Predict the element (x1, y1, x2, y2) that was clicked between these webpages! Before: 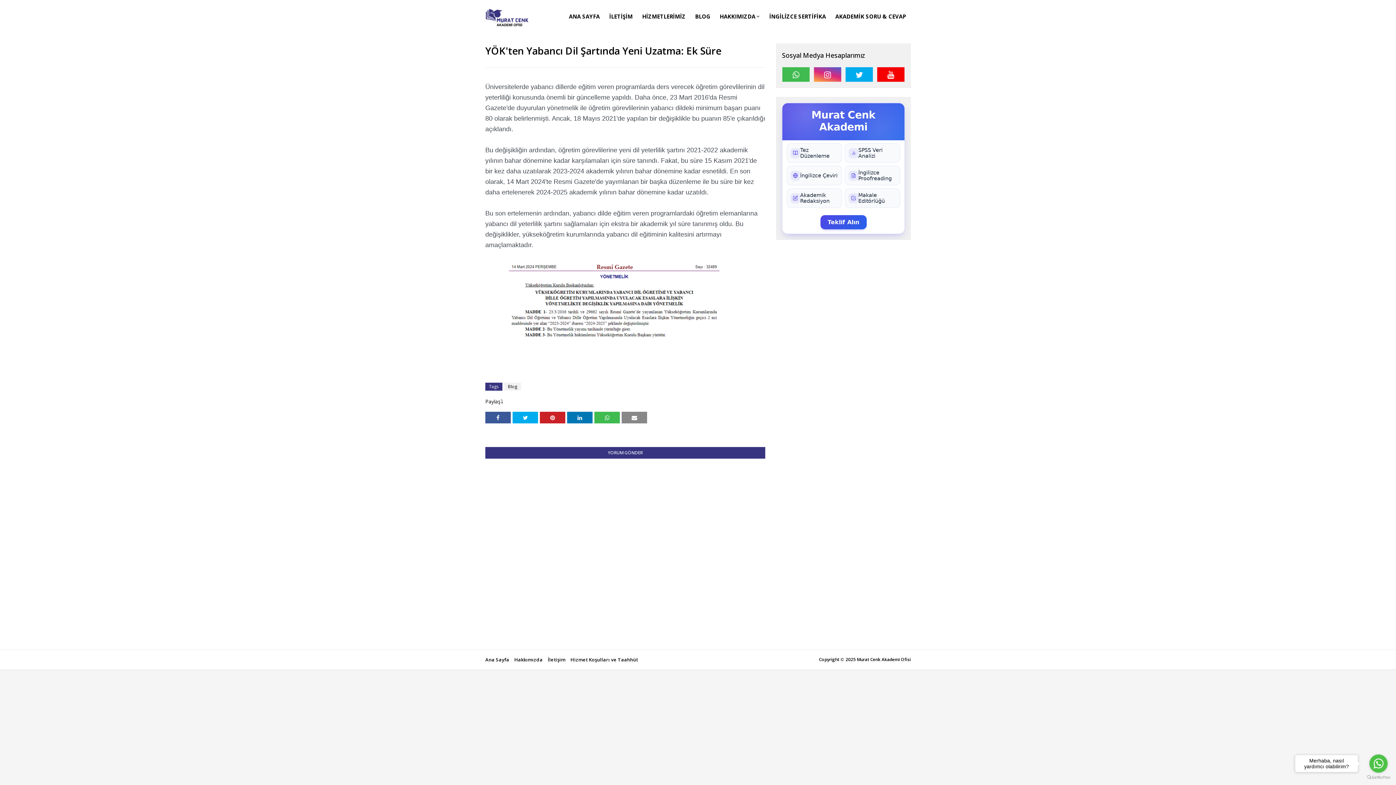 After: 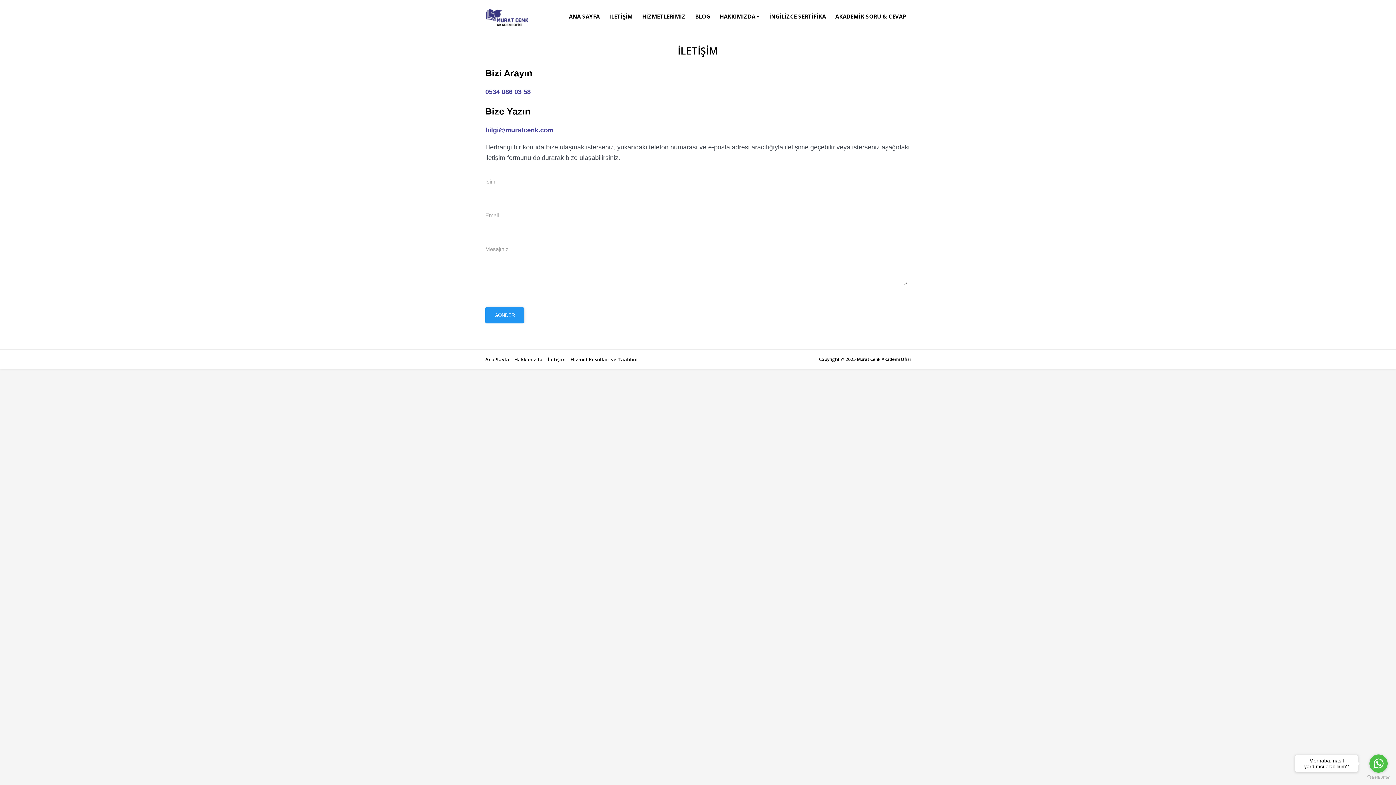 Action: label: İletişim bbox: (547, 653, 569, 666)